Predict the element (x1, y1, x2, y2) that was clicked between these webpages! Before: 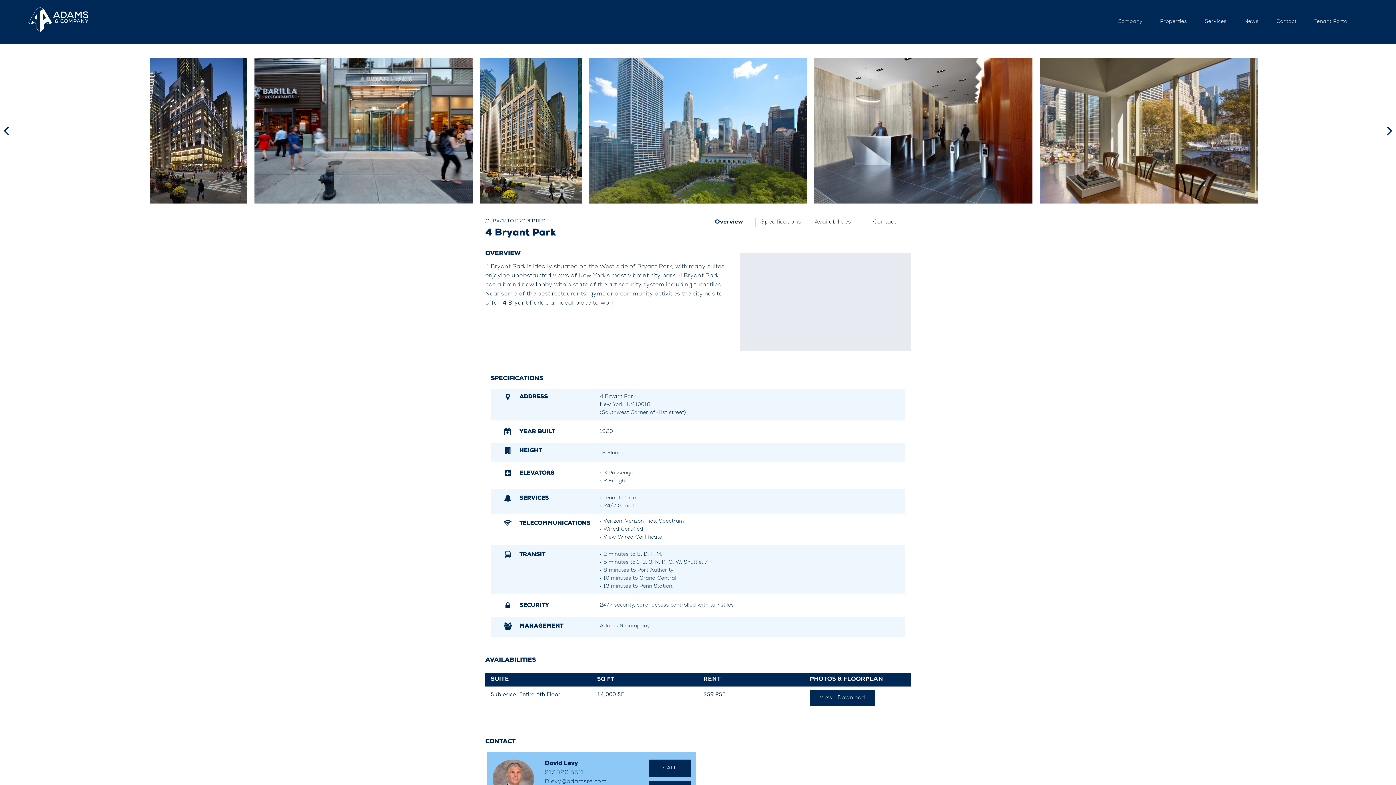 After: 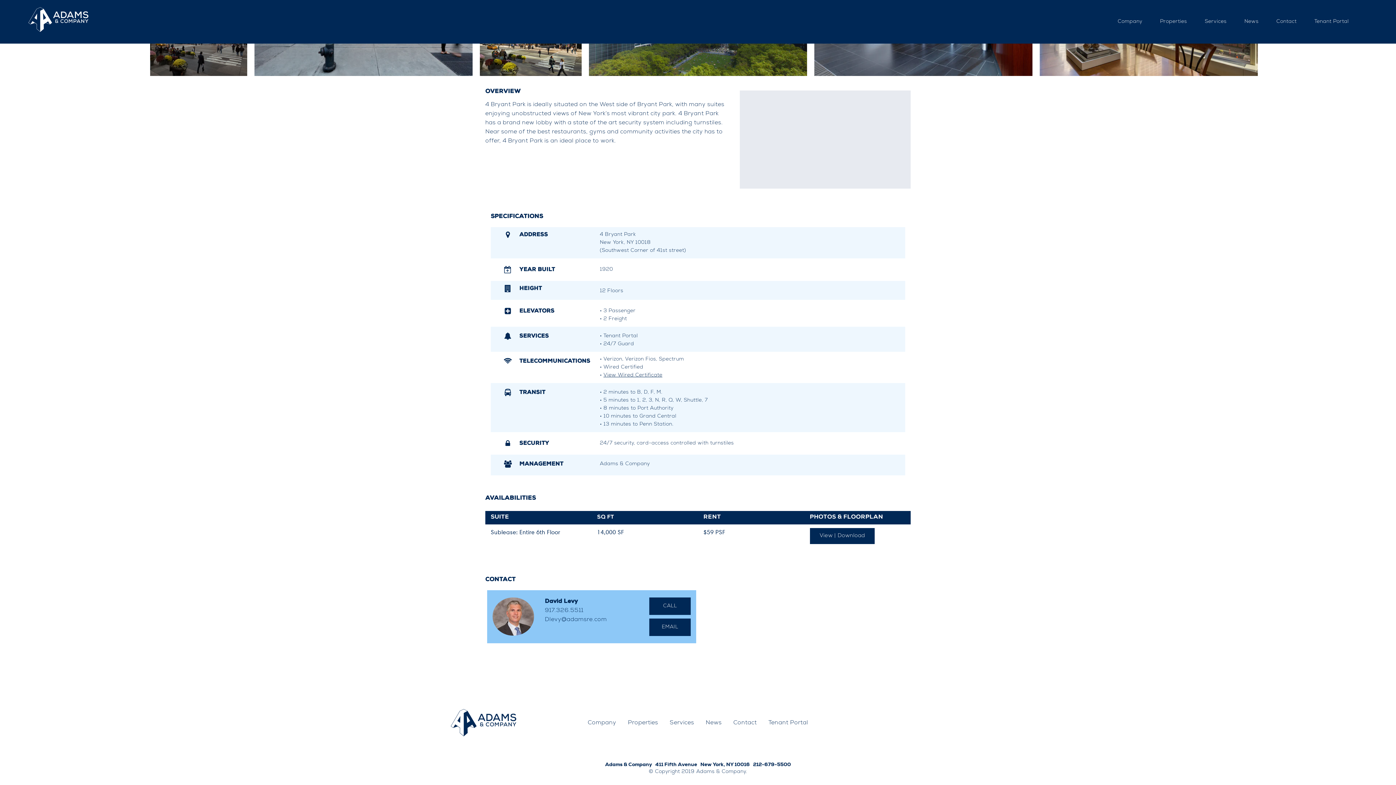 Action: label: Specifications bbox: (760, 219, 801, 225)